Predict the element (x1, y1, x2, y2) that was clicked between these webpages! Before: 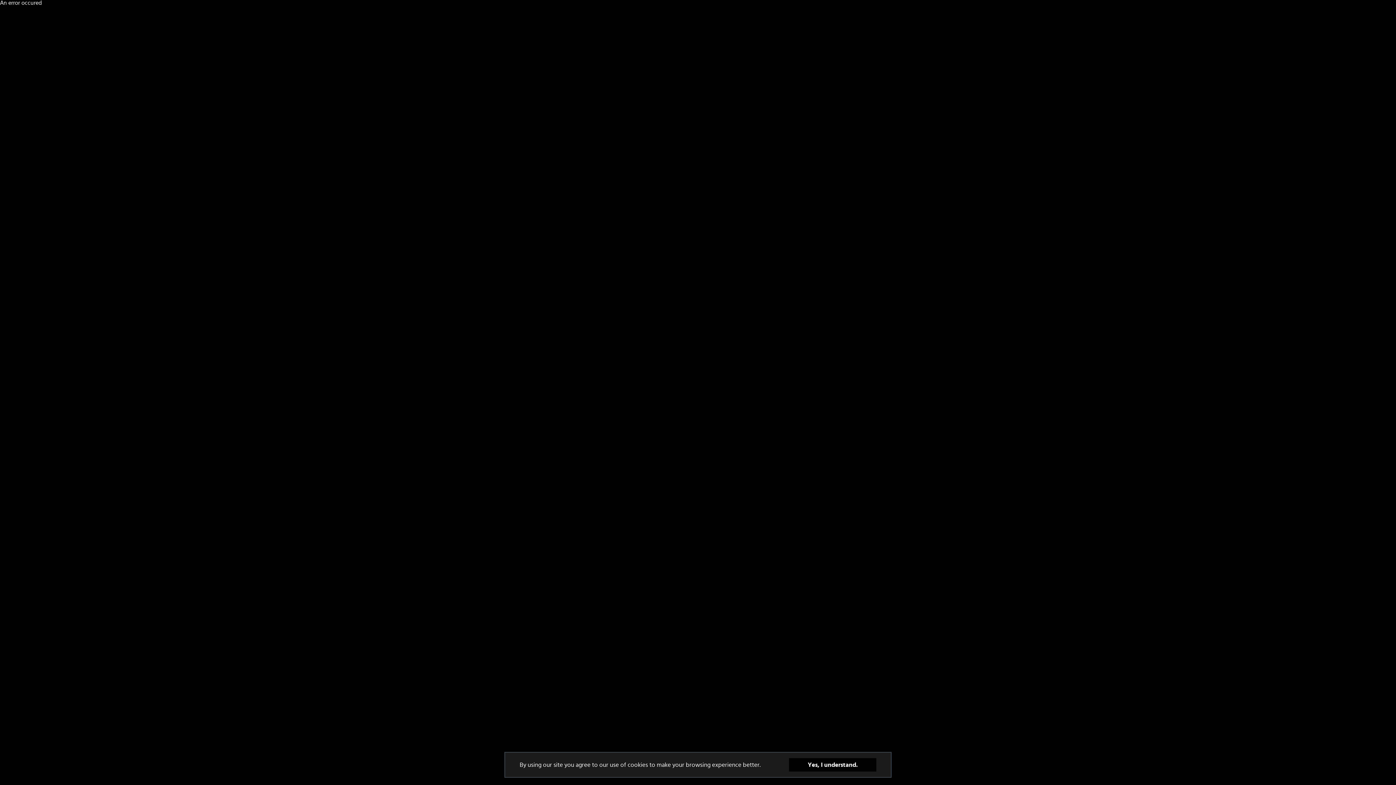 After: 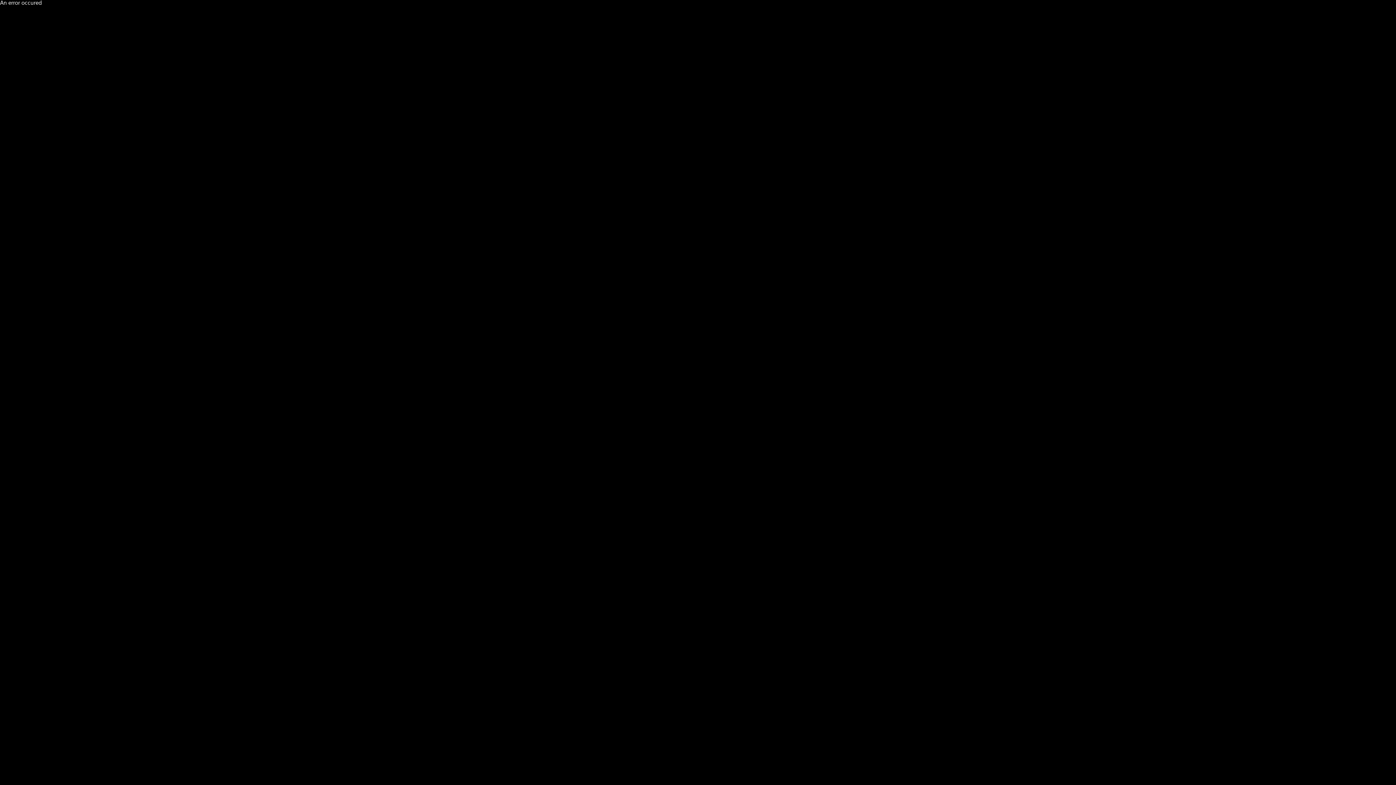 Action: label: Yes, I understand. bbox: (789, 777, 876, 790)